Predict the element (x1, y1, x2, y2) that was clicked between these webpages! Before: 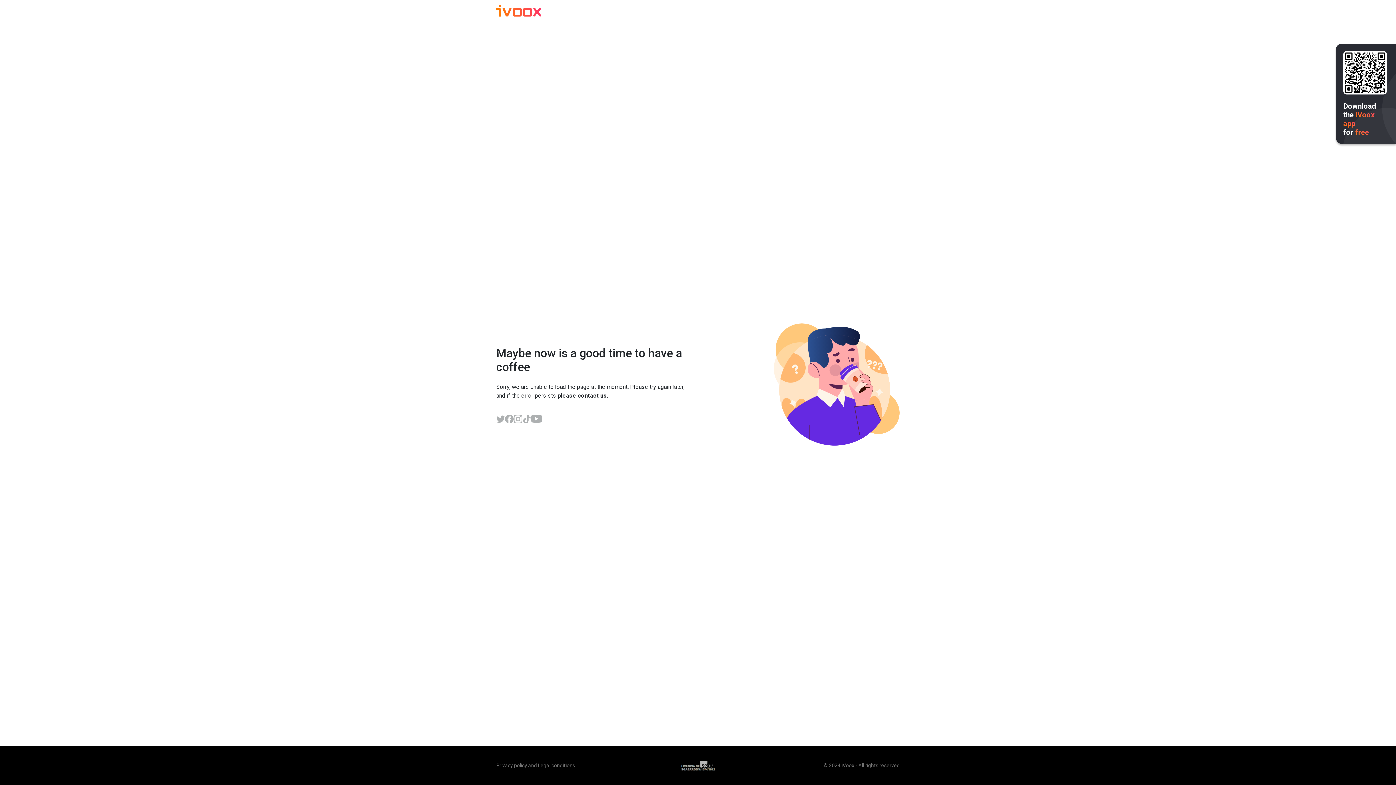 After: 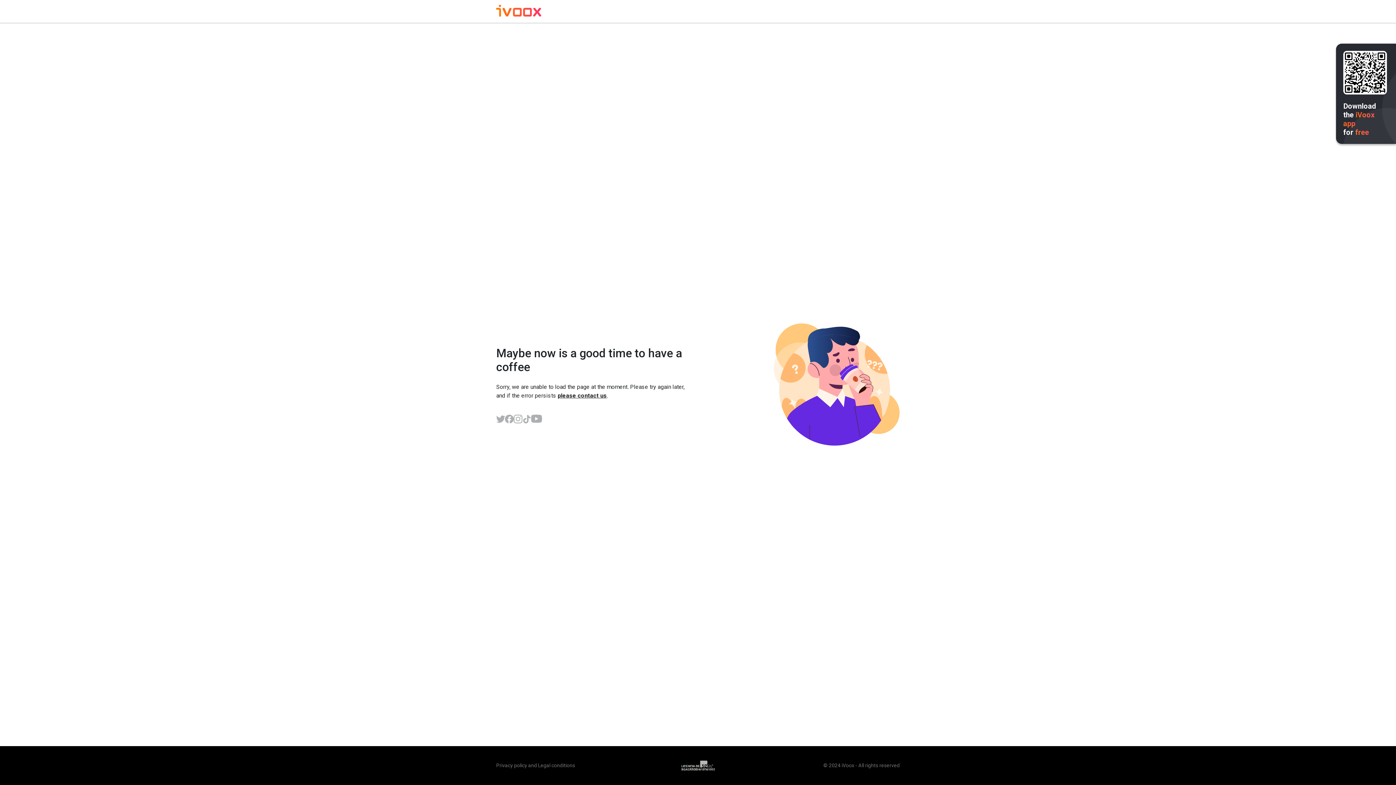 Action: bbox: (531, 414, 542, 423)